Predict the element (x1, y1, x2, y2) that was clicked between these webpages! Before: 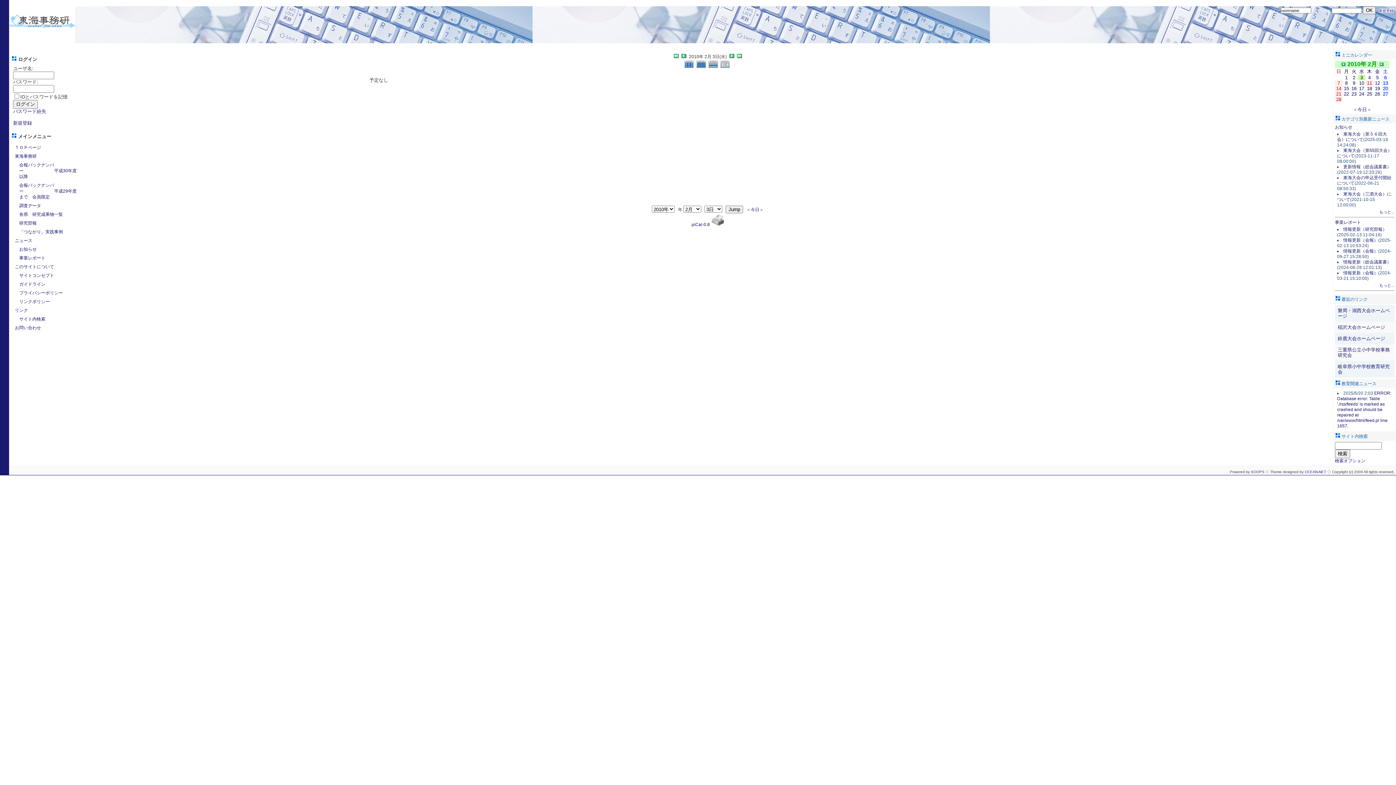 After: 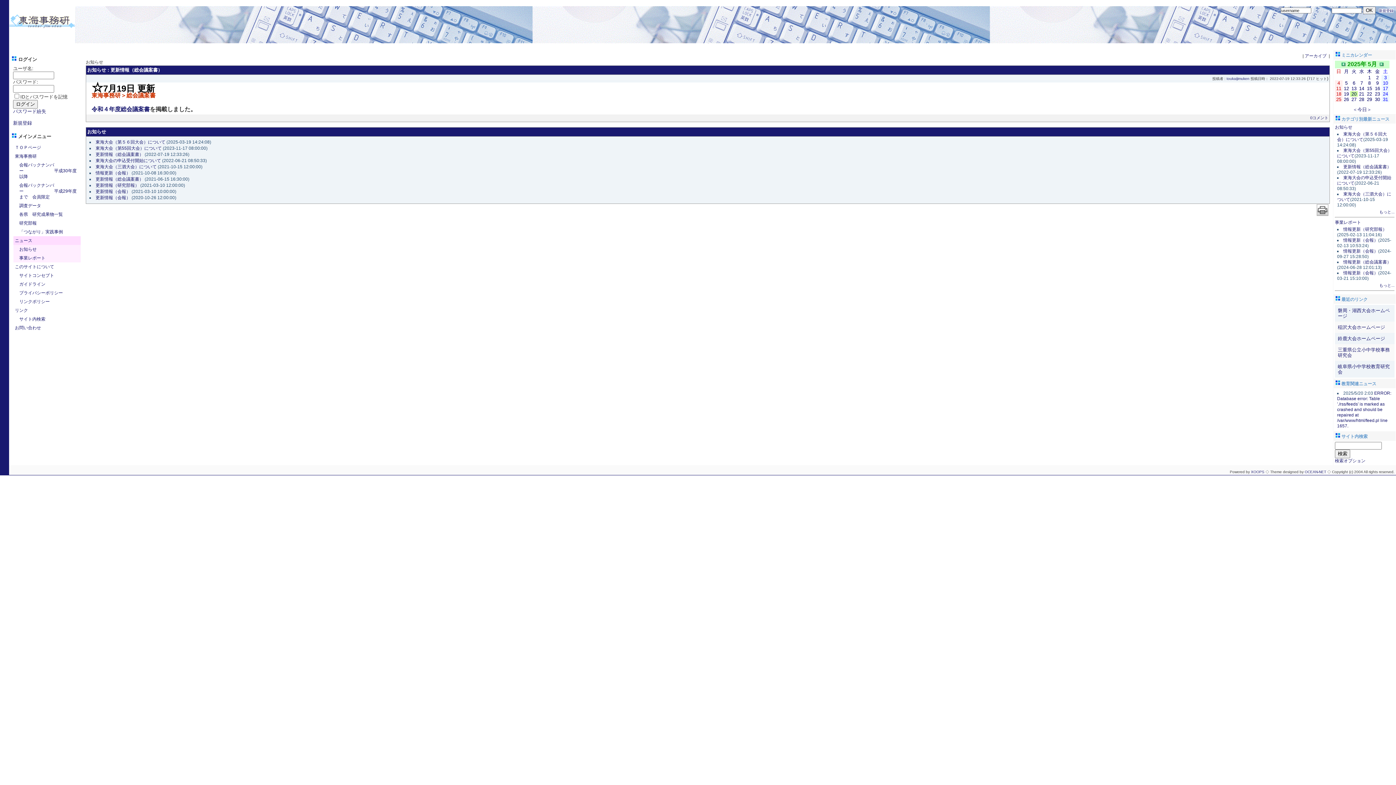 Action: label: 更新情報（総会議案書） bbox: (1343, 164, 1391, 169)